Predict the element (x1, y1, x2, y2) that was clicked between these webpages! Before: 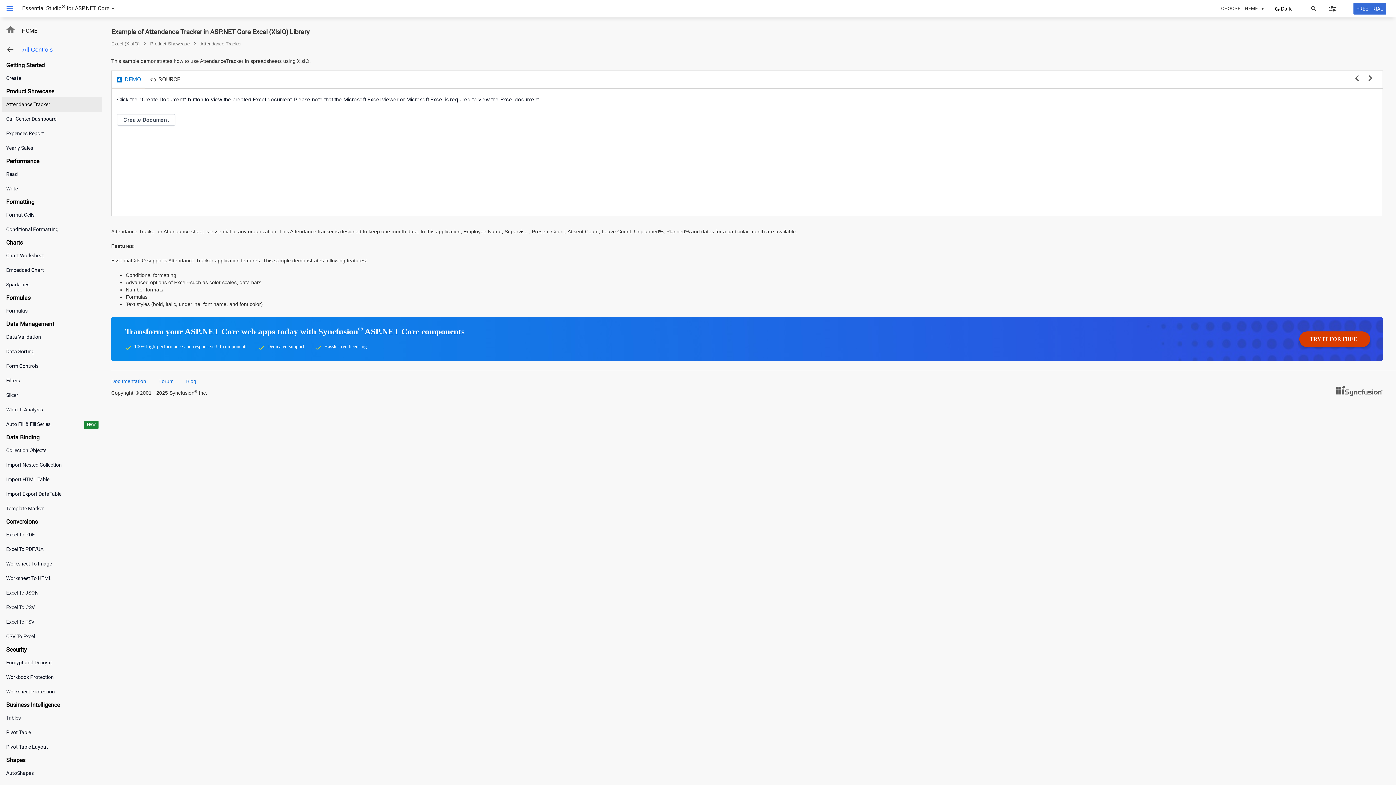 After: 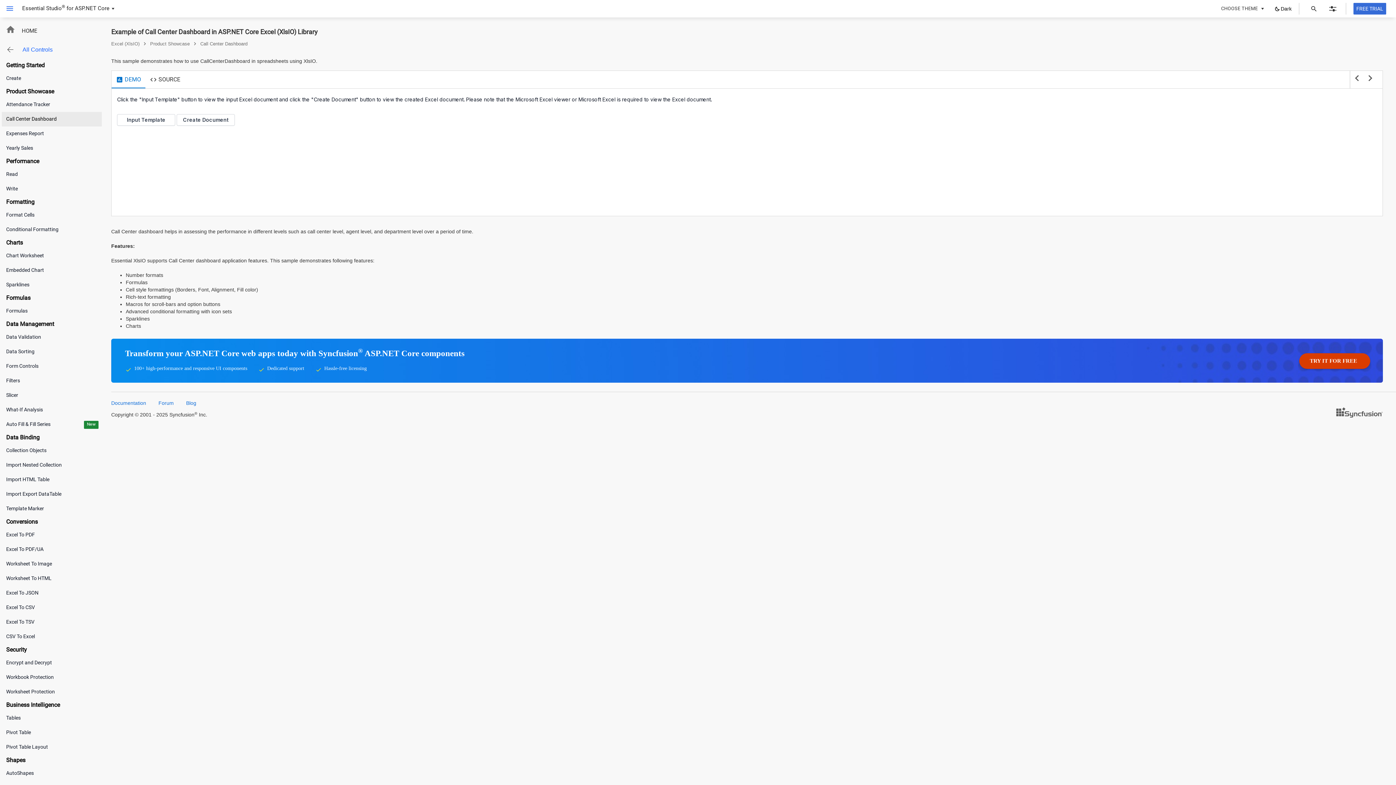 Action: label: next sample bbox: (1364, 70, 1377, 86)